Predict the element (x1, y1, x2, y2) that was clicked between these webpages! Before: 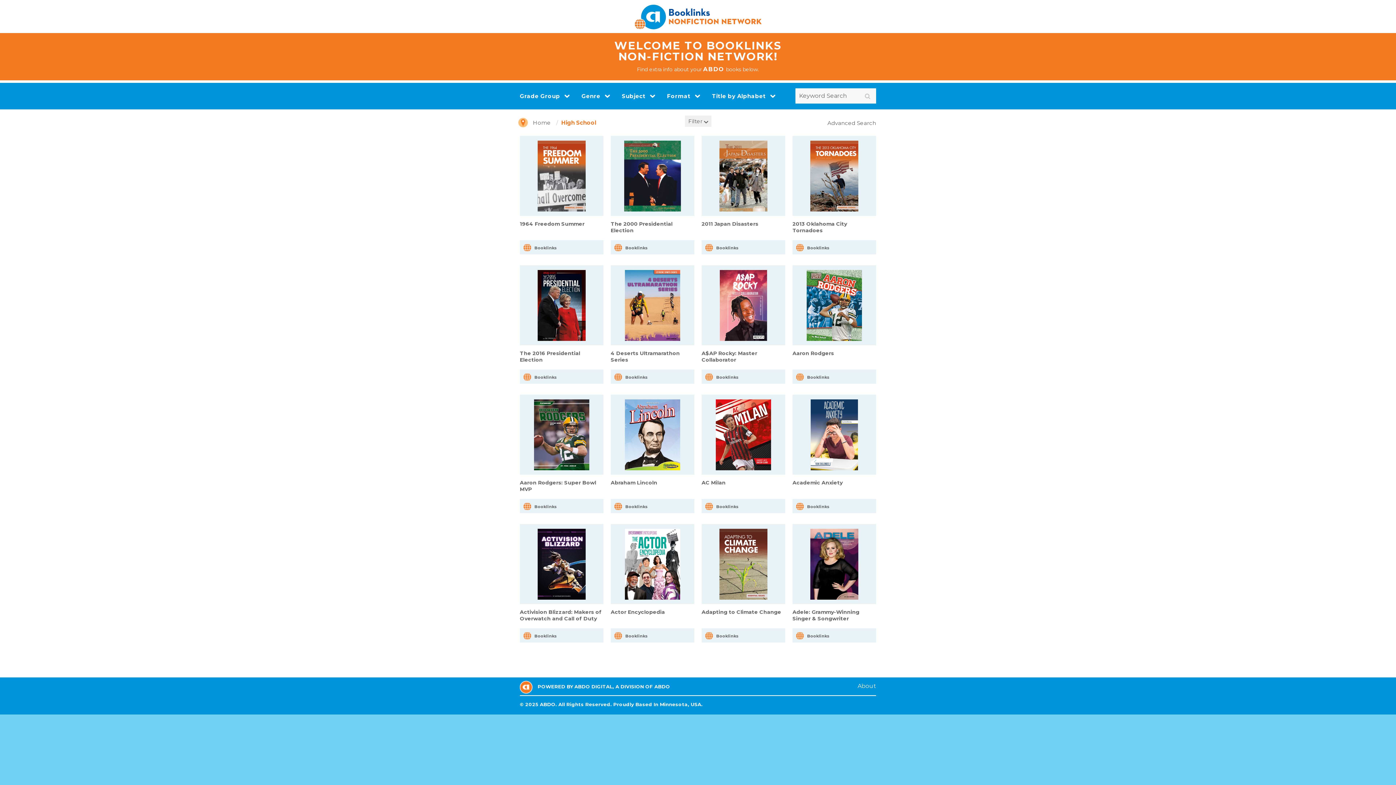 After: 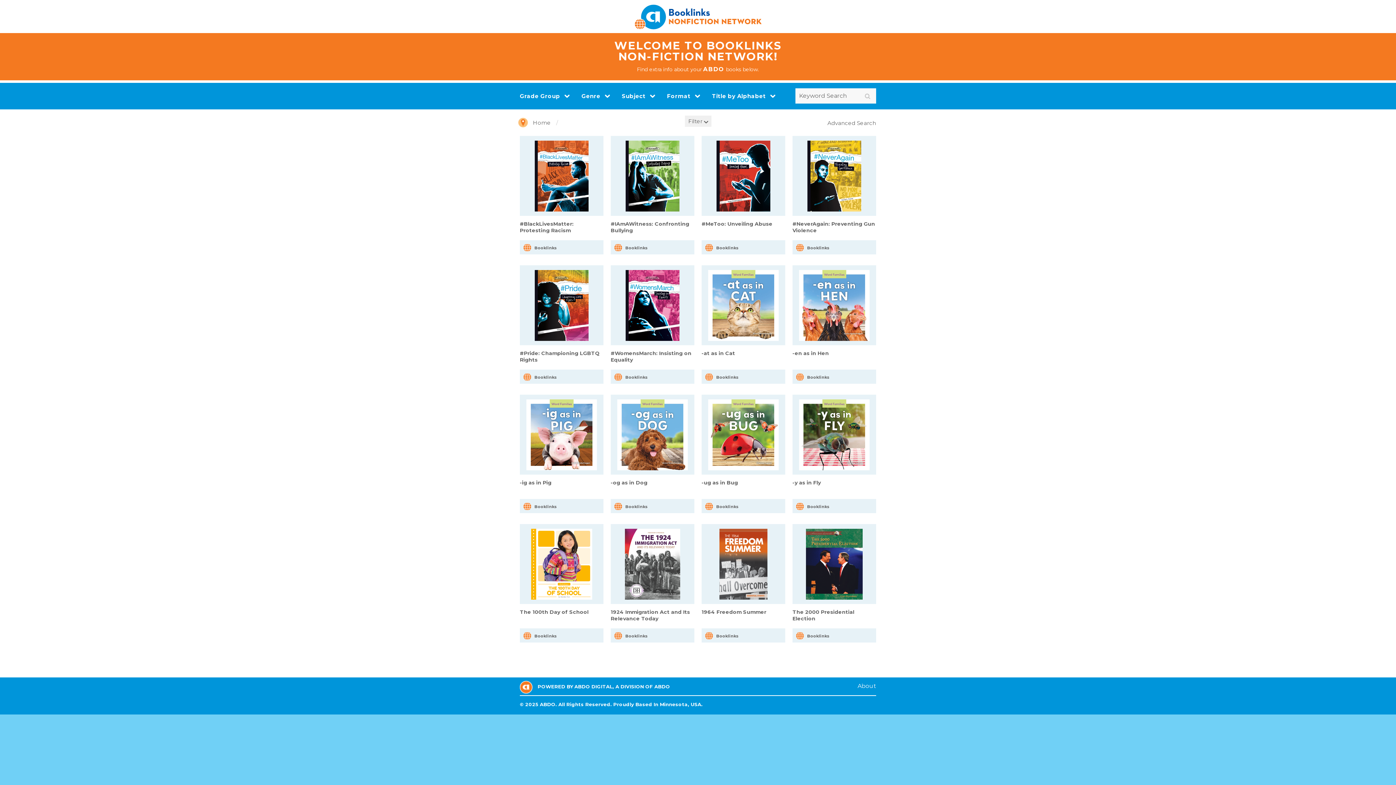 Action: bbox: (862, 92, 872, 100)